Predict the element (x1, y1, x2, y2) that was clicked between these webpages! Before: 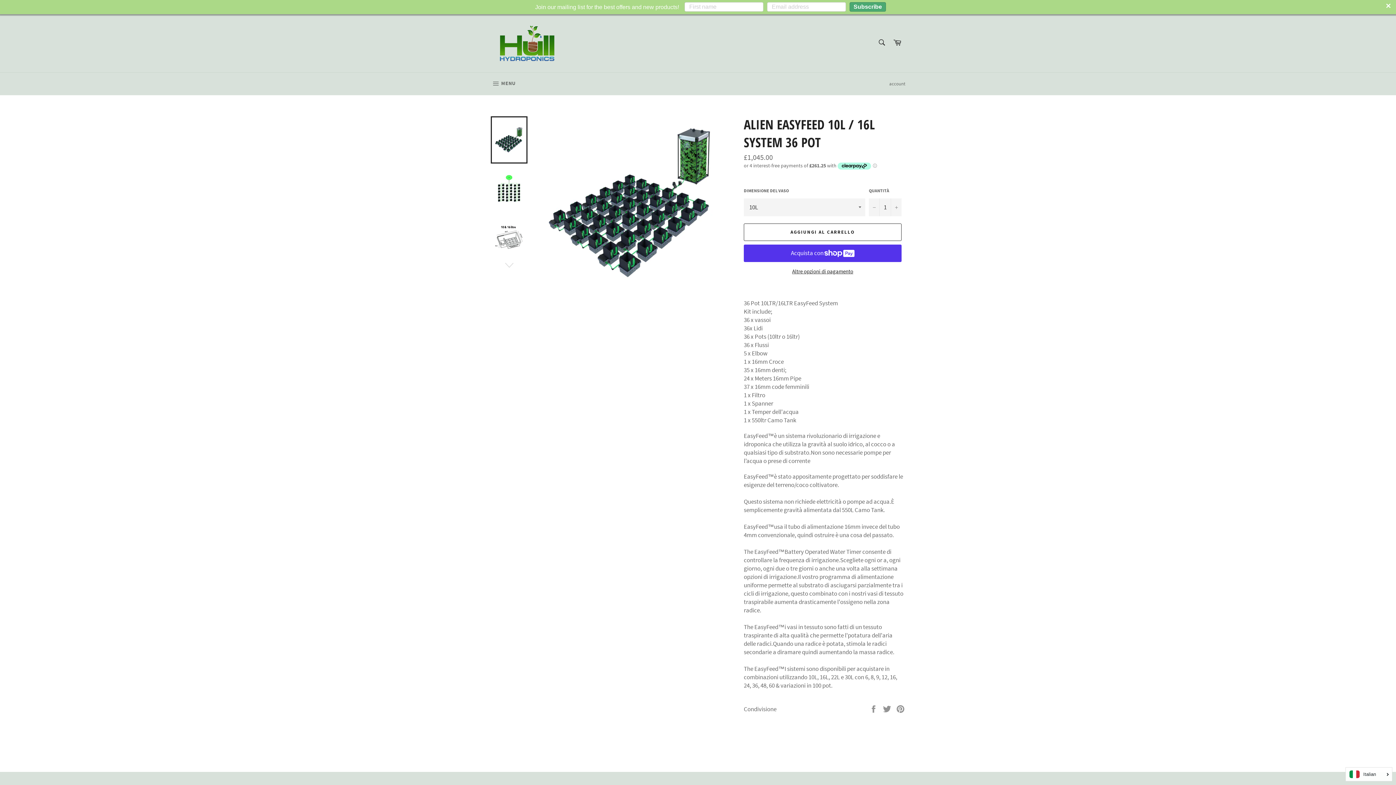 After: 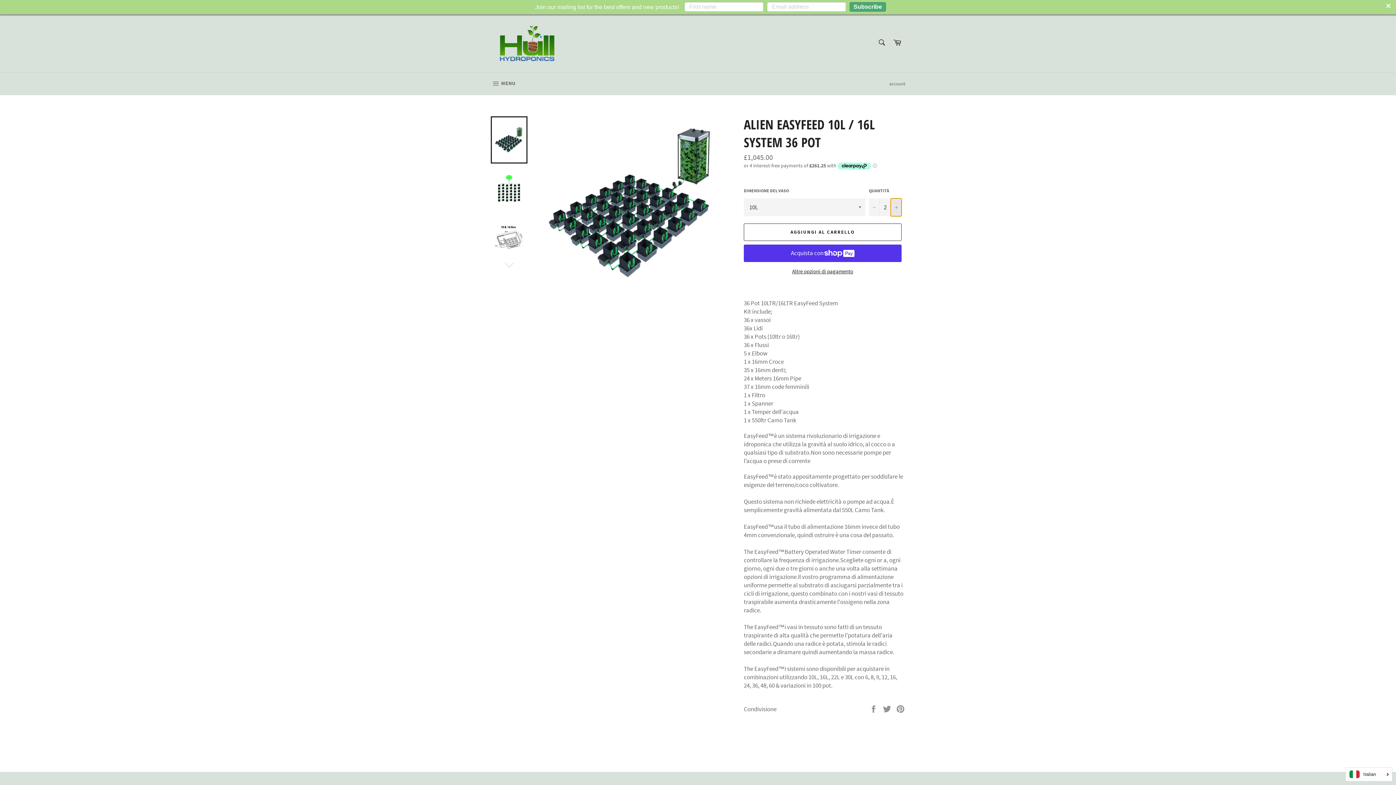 Action: bbox: (890, 198, 901, 216) label: Aumentare la quantità dell'articolo di uno